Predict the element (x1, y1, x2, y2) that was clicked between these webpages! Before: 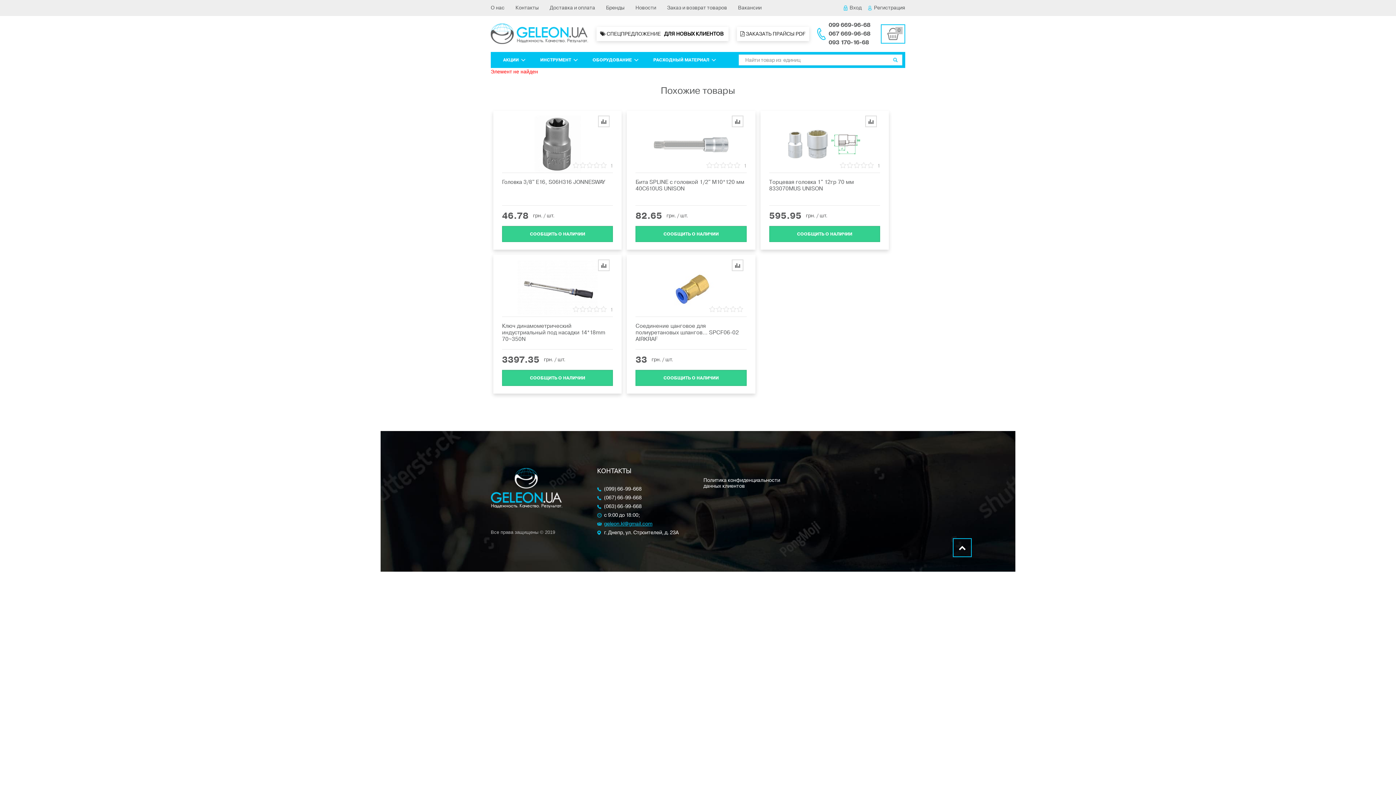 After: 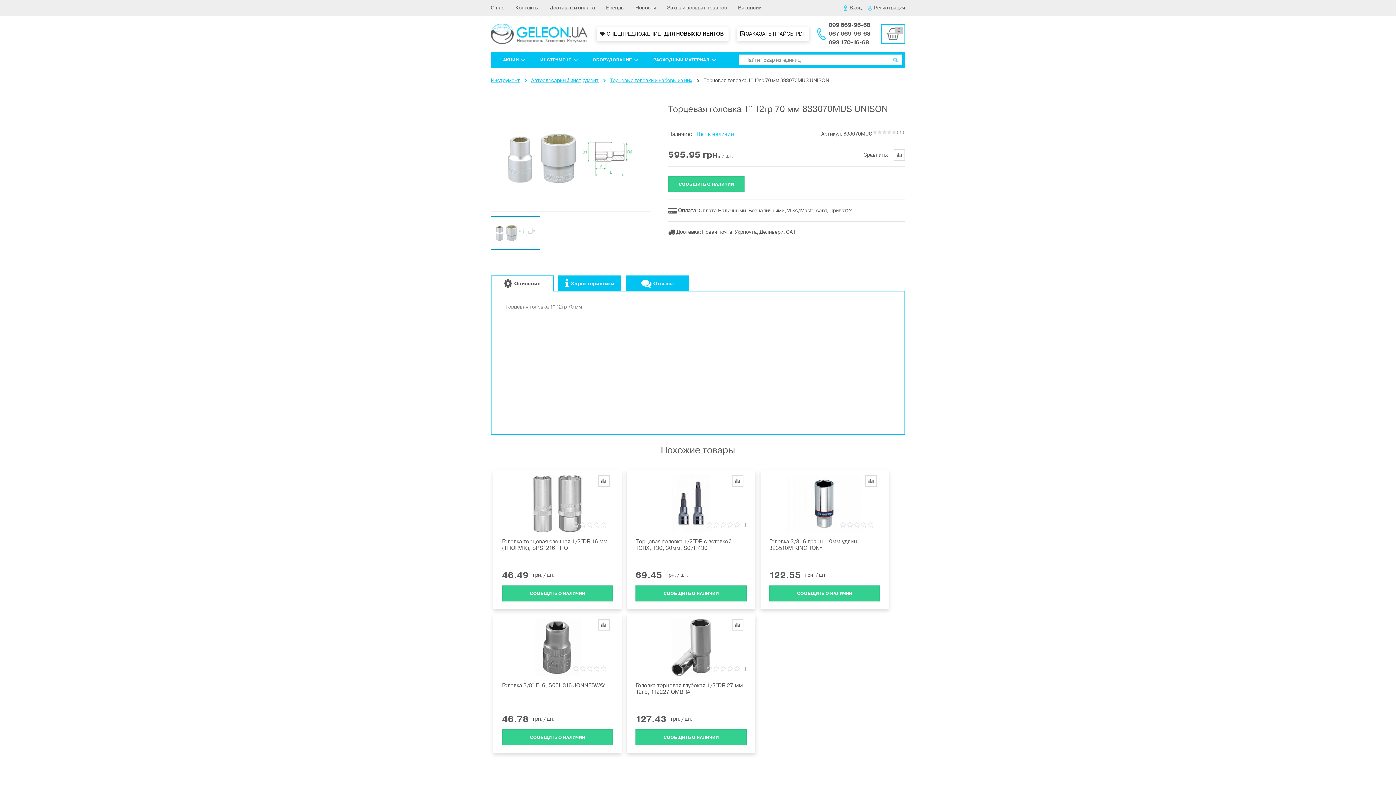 Action: label:     
1 bbox: (769, 115, 880, 173)